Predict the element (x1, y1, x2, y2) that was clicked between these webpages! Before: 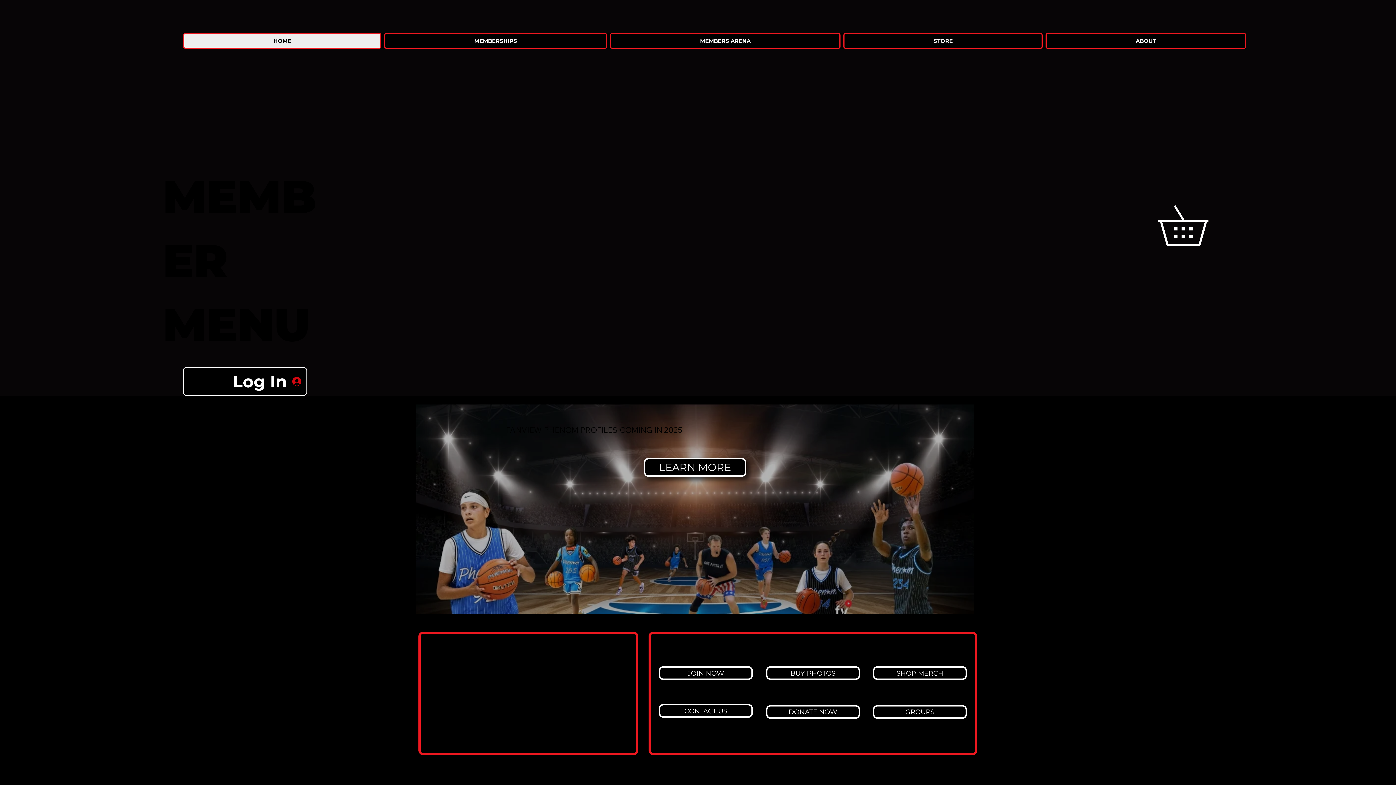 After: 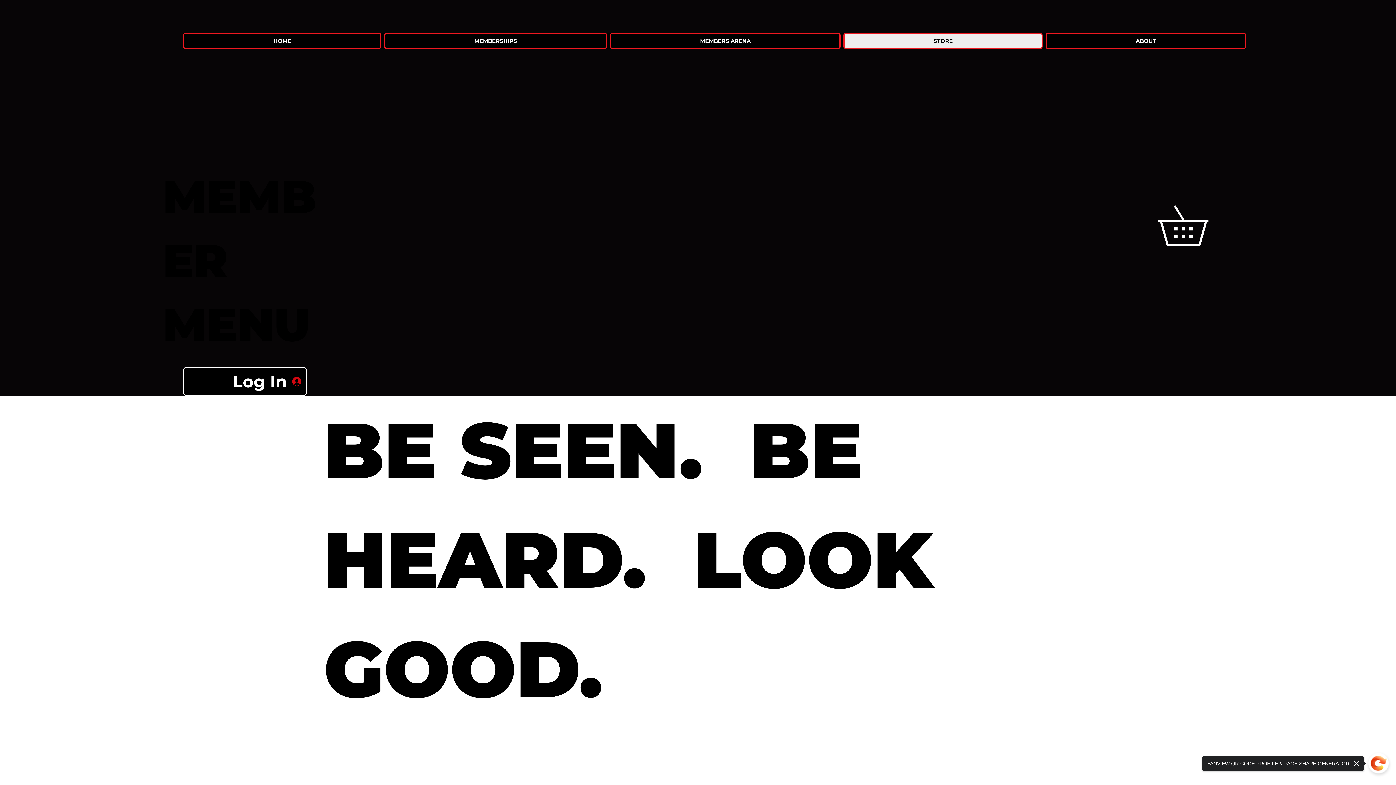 Action: bbox: (843, 33, 1043, 48) label: STORE